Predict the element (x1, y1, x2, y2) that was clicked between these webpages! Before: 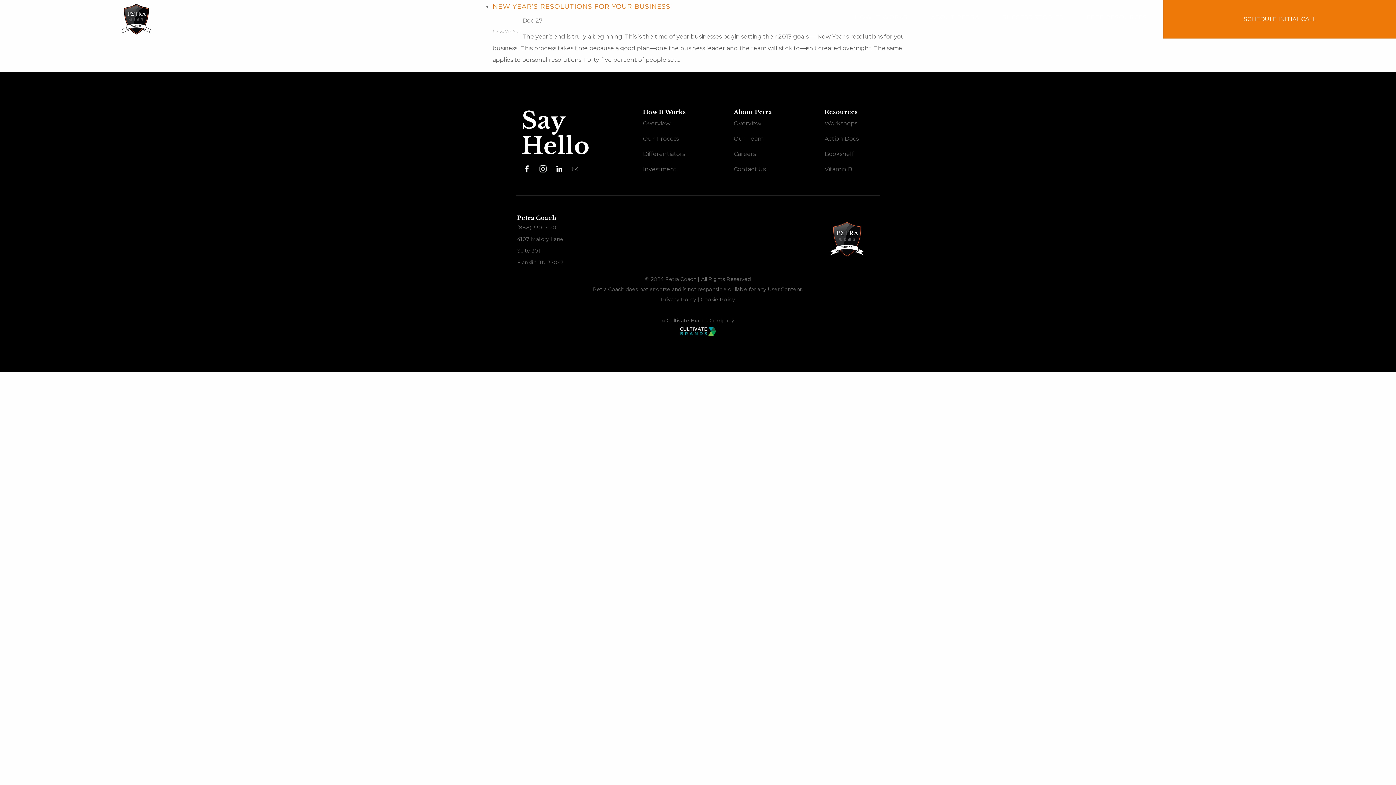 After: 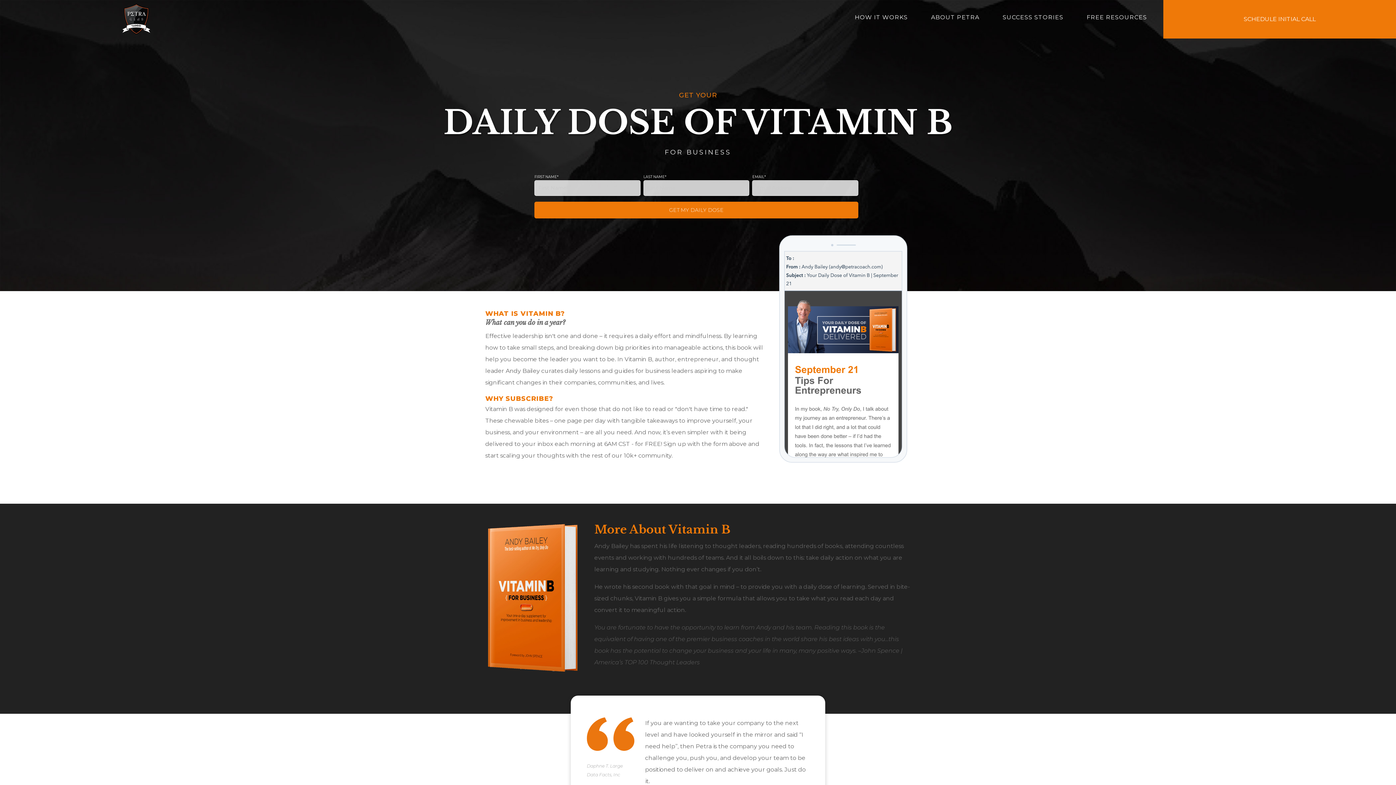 Action: bbox: (824, 165, 852, 172) label: Vitamin B